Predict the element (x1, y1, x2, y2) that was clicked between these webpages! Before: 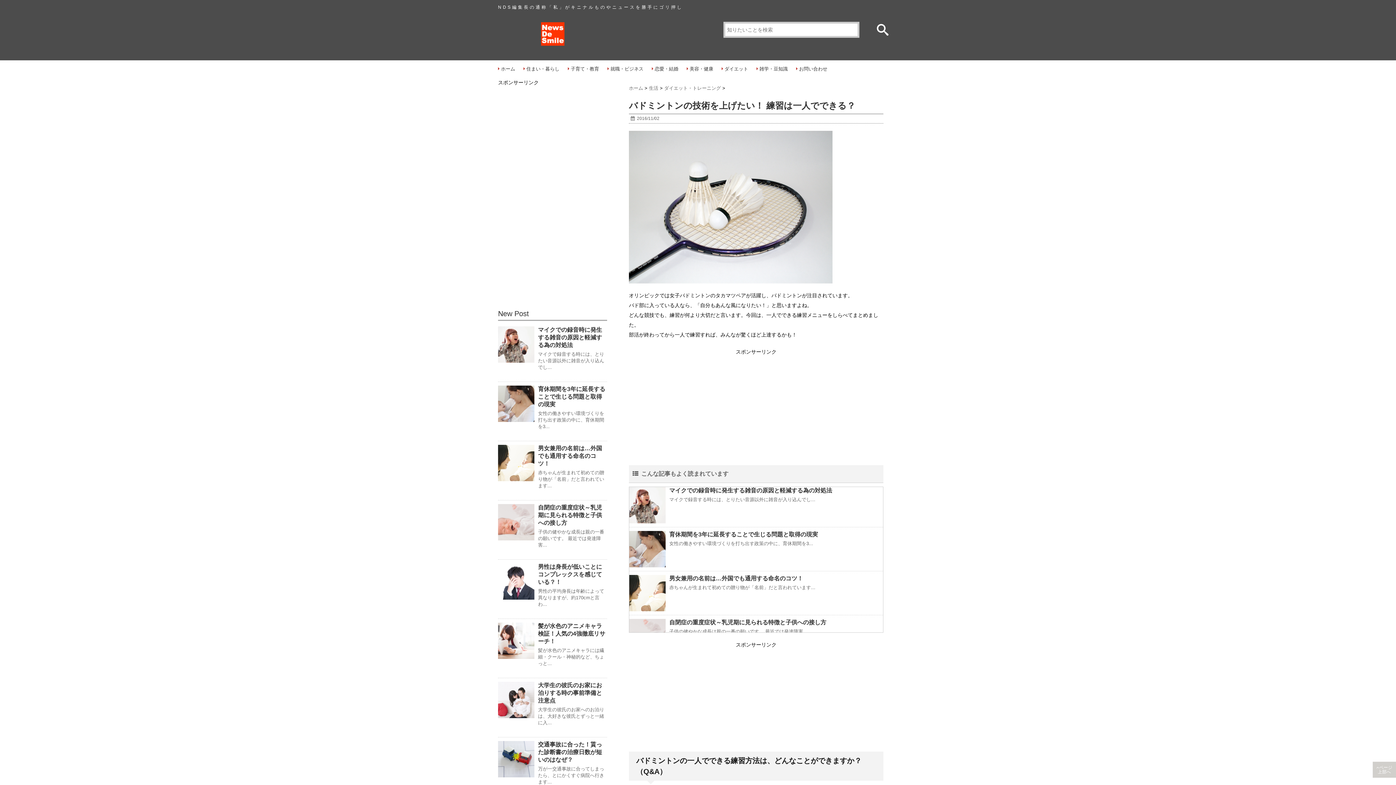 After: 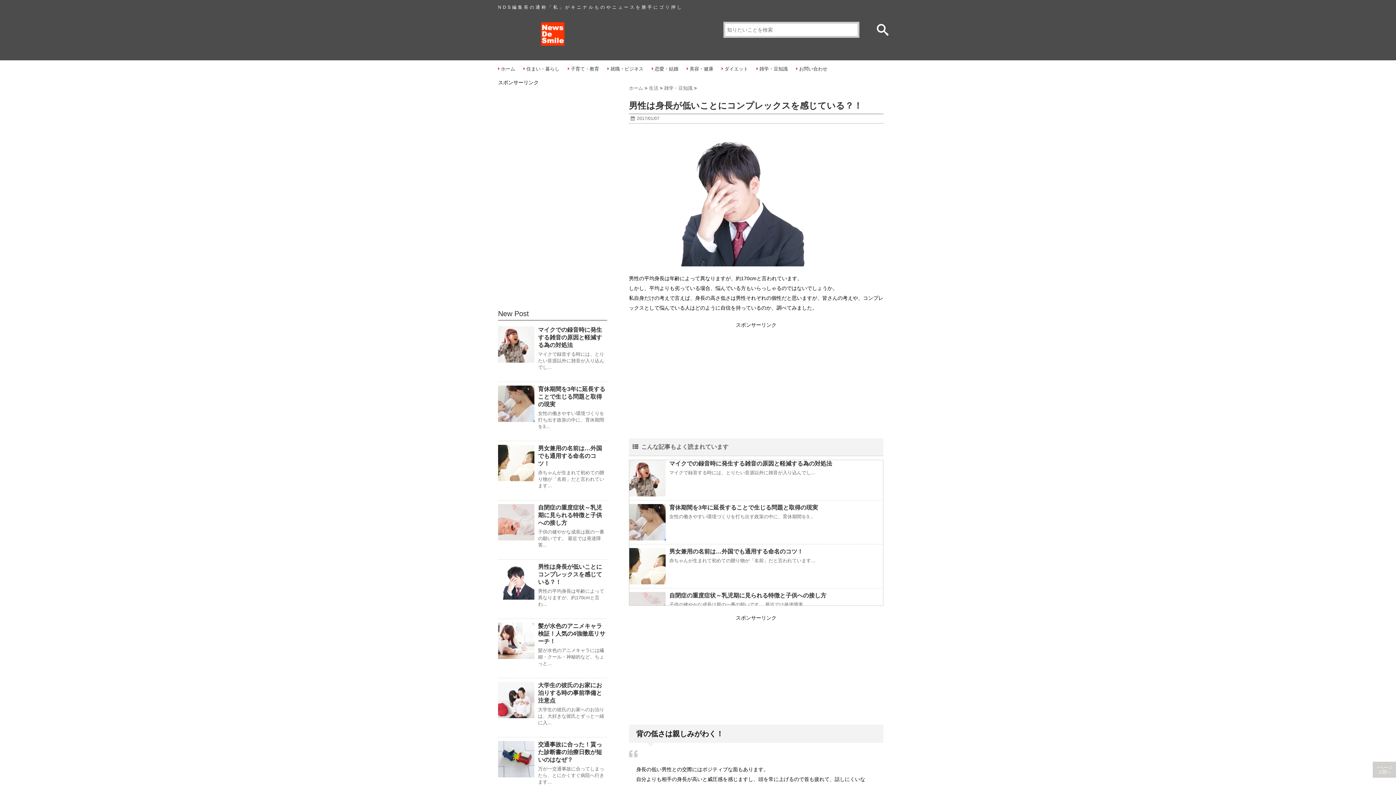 Action: label: 男性は身長が低いことにコンプレックスを感じている？！ bbox: (538, 563, 602, 585)